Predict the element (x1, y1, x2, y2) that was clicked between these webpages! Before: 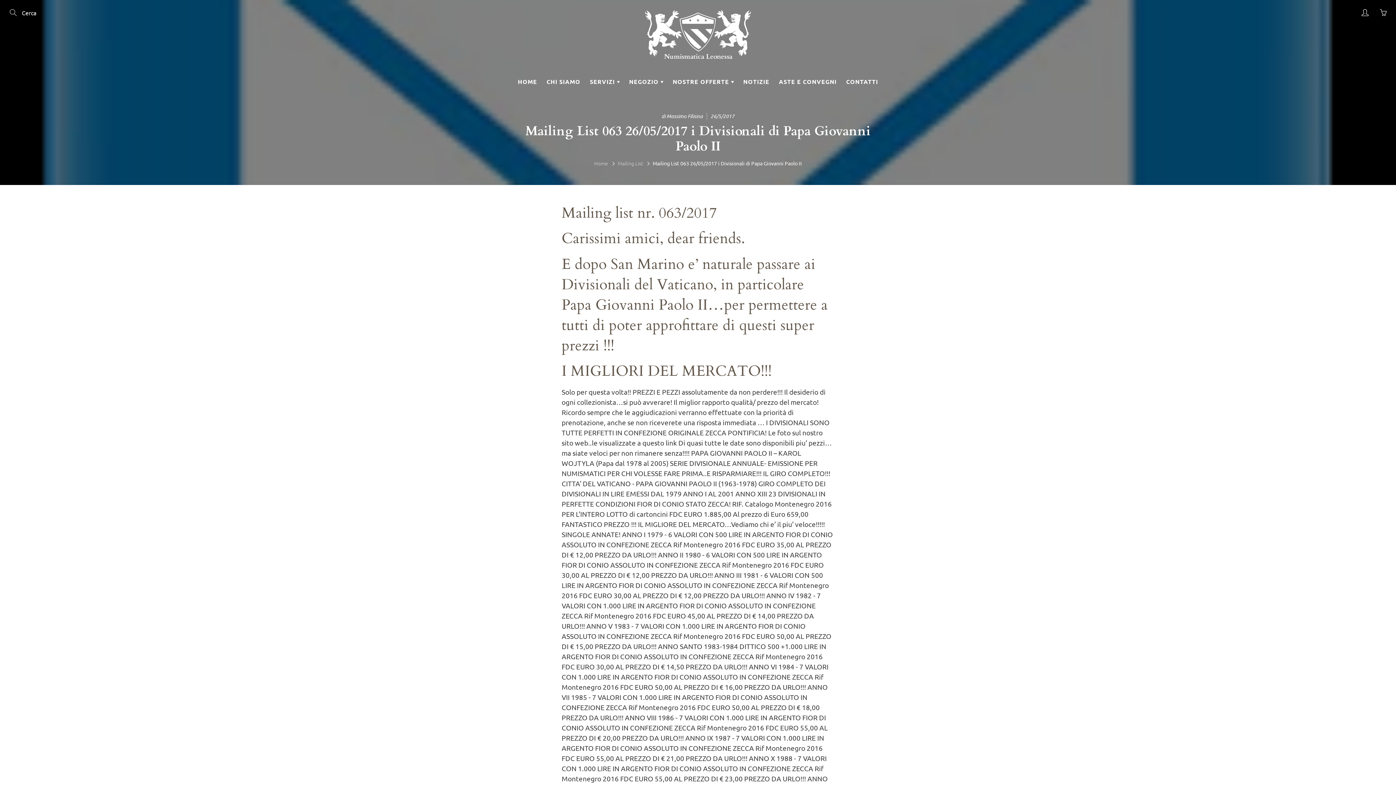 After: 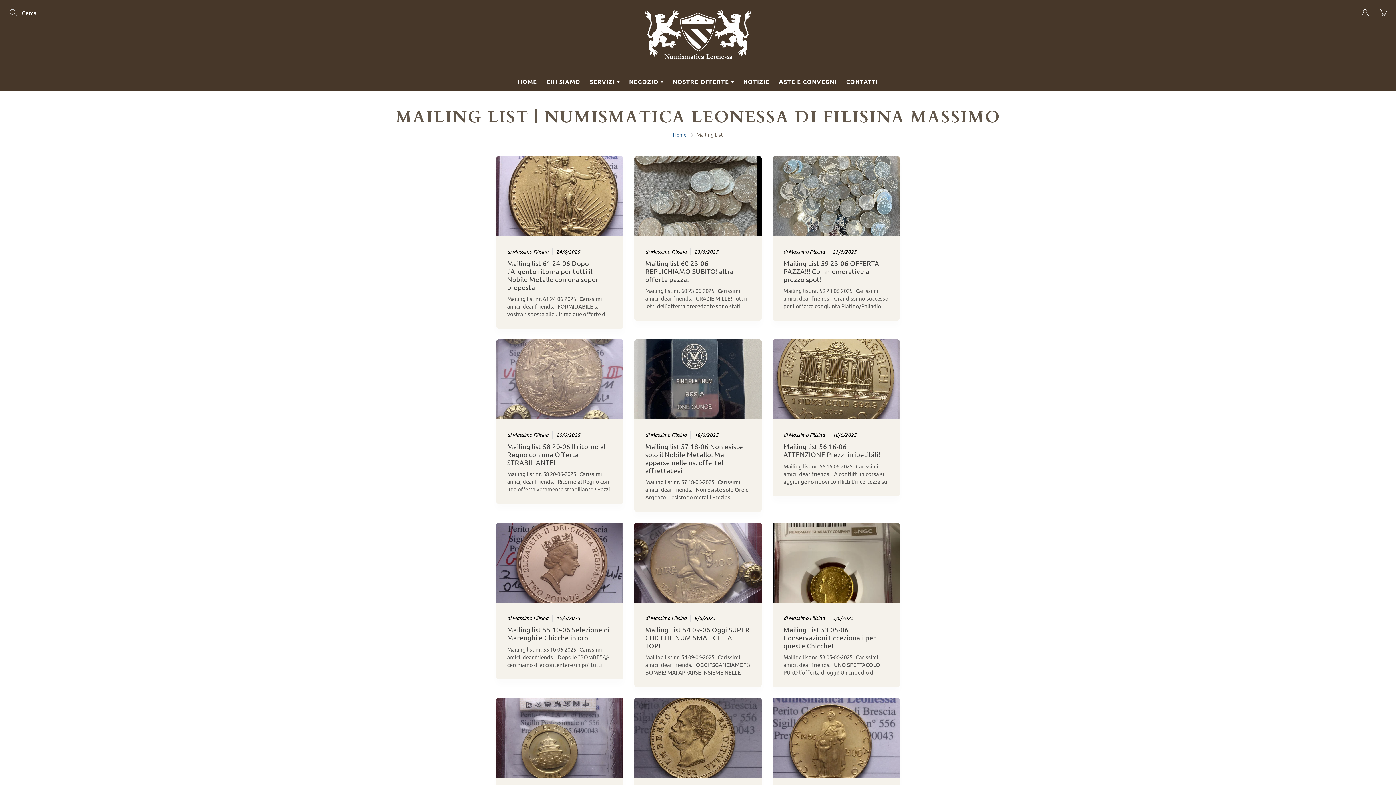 Action: label: NOSTRE OFFERTE  bbox: (668, 72, 738, 90)